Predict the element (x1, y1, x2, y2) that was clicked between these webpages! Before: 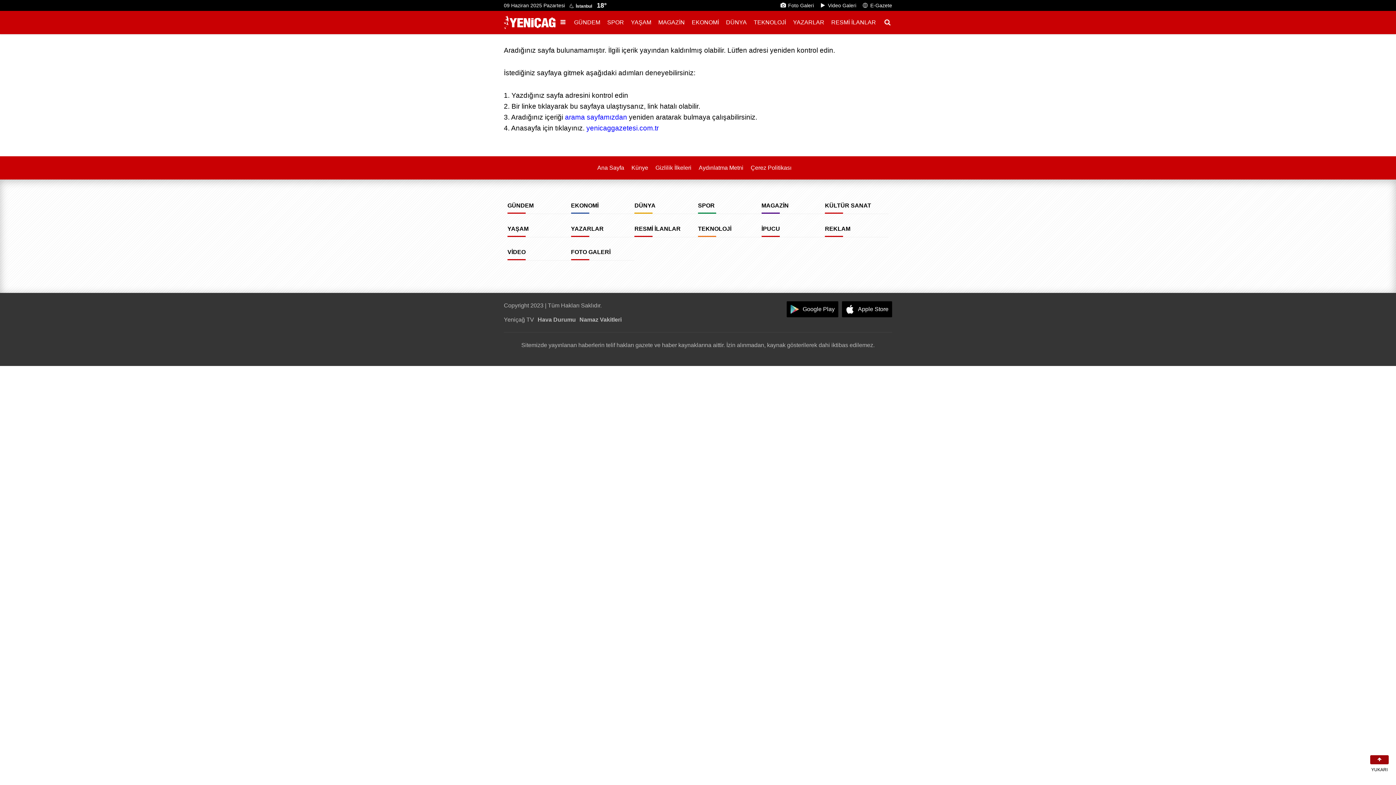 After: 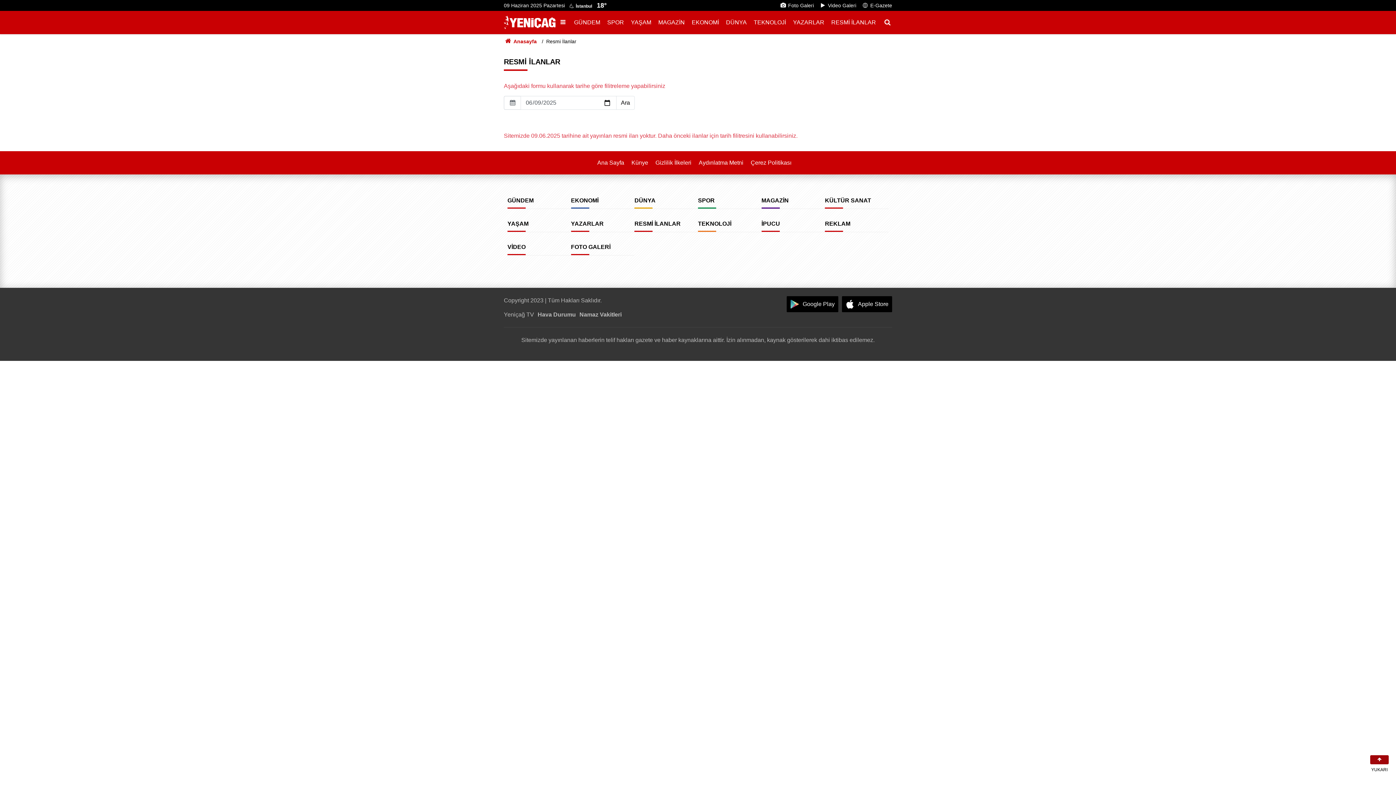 Action: bbox: (634, 224, 698, 233) label: RESMİ İLANLAR